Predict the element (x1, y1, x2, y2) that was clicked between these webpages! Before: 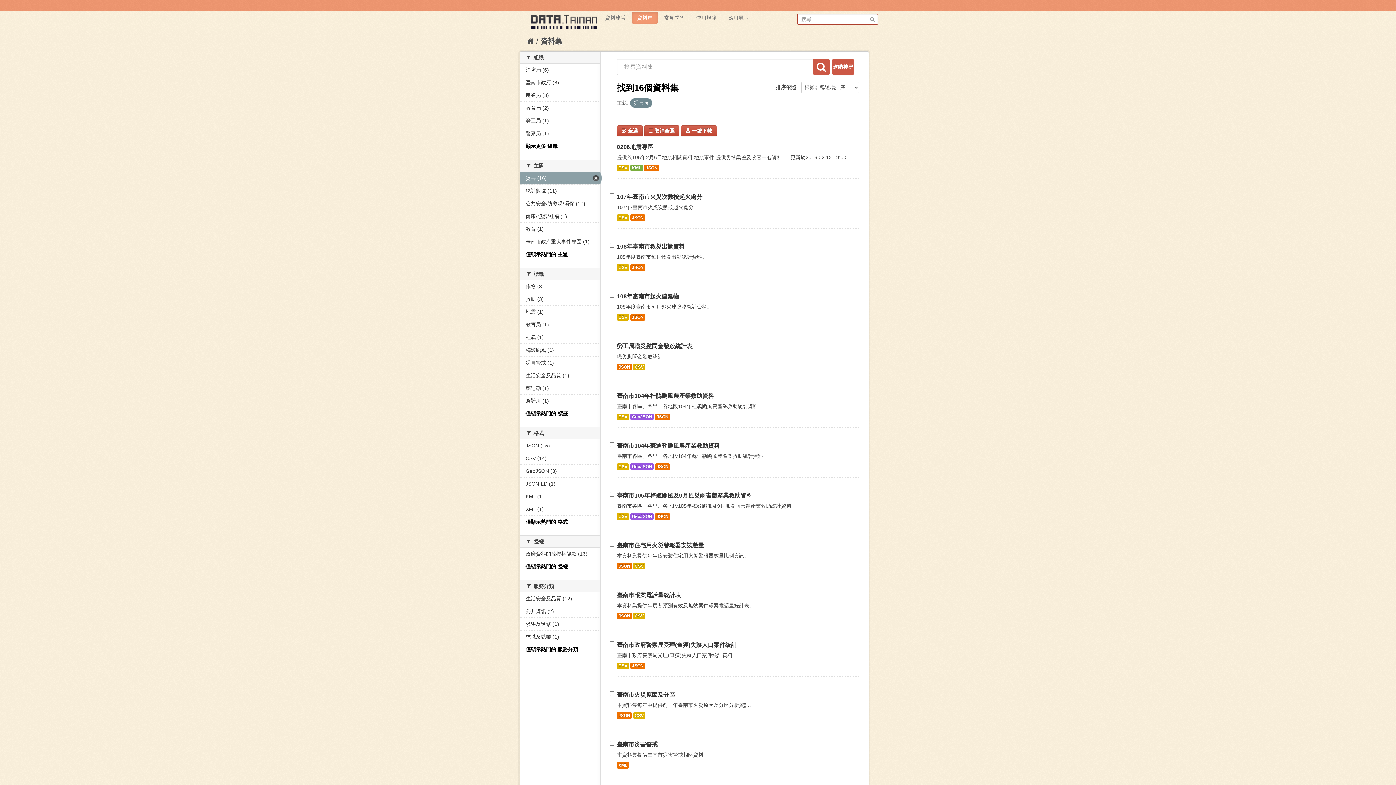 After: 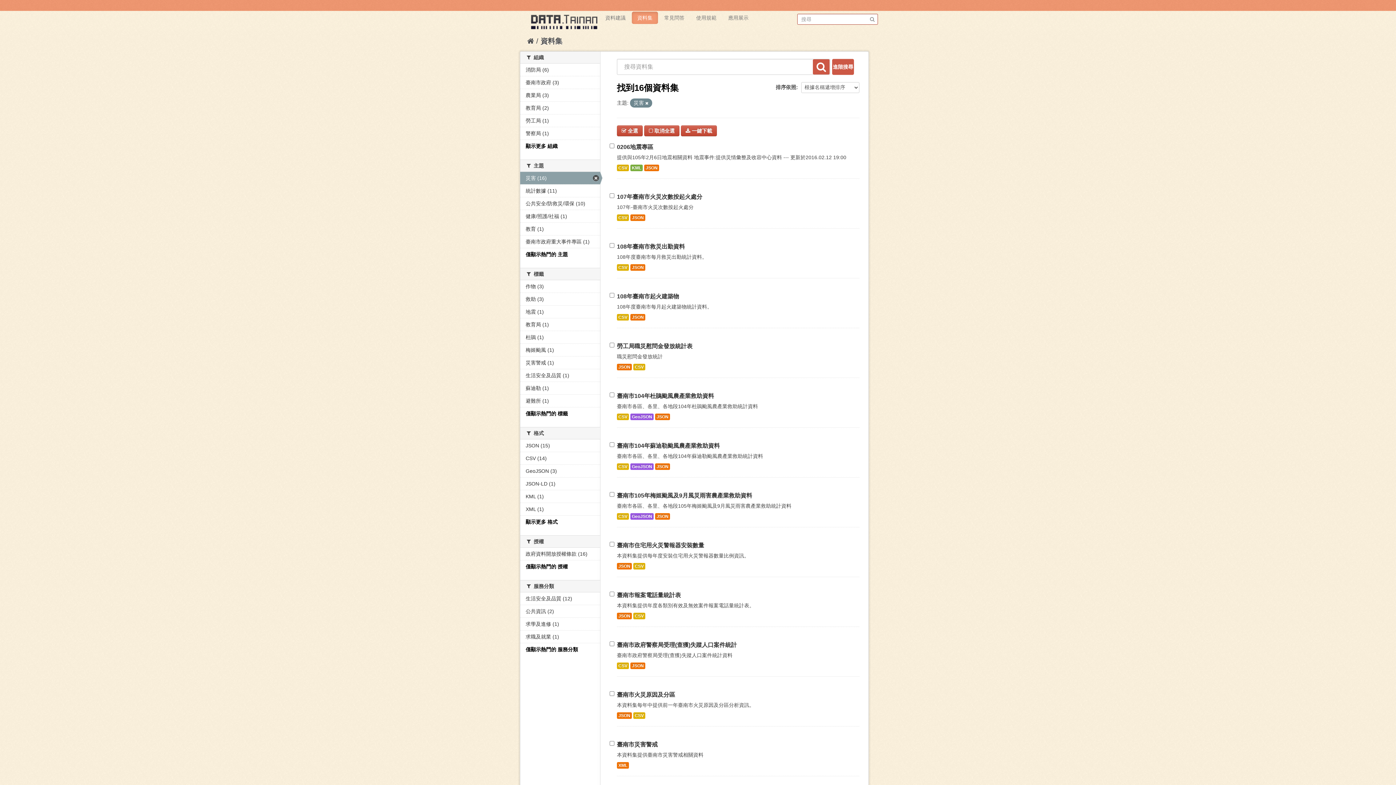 Action: label: 僅顯示熱門的 格式 bbox: (525, 519, 568, 525)